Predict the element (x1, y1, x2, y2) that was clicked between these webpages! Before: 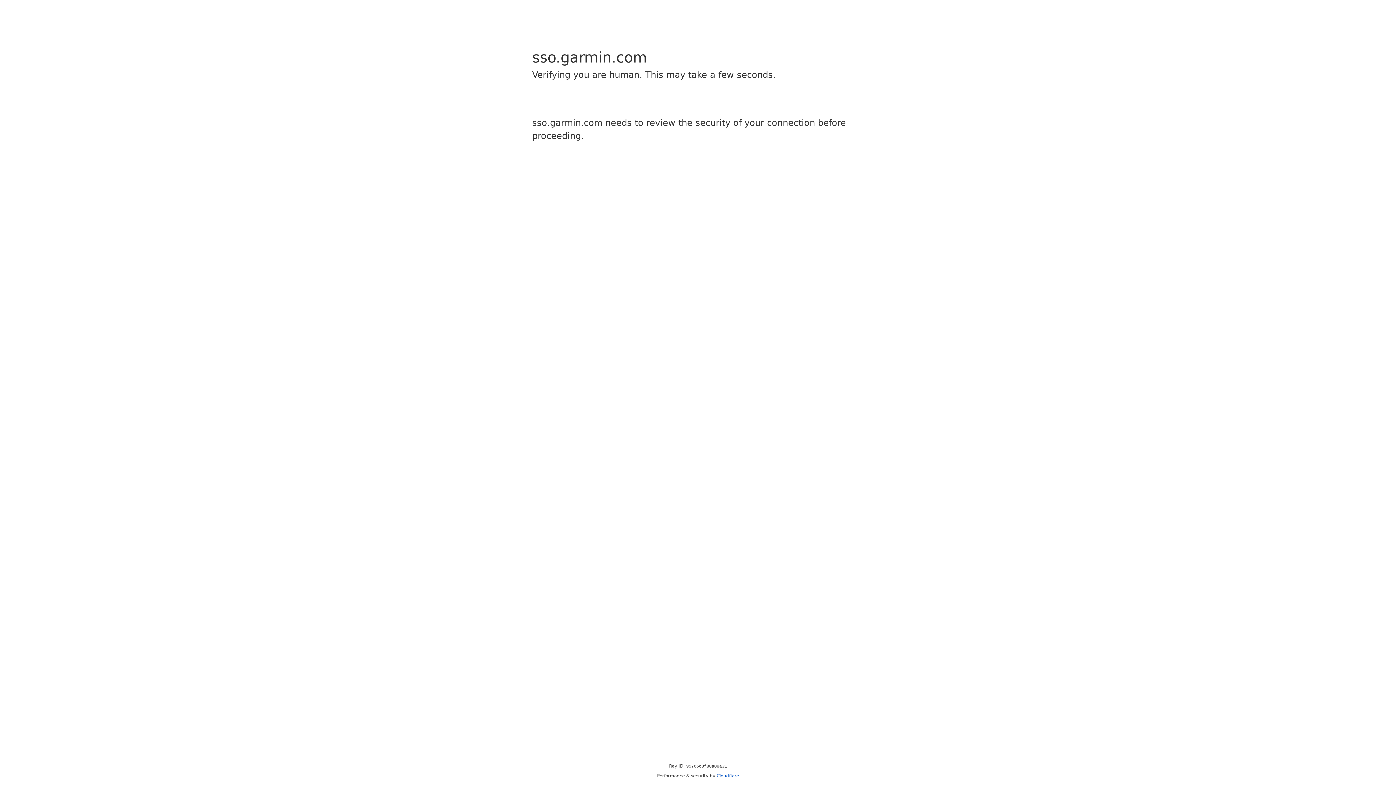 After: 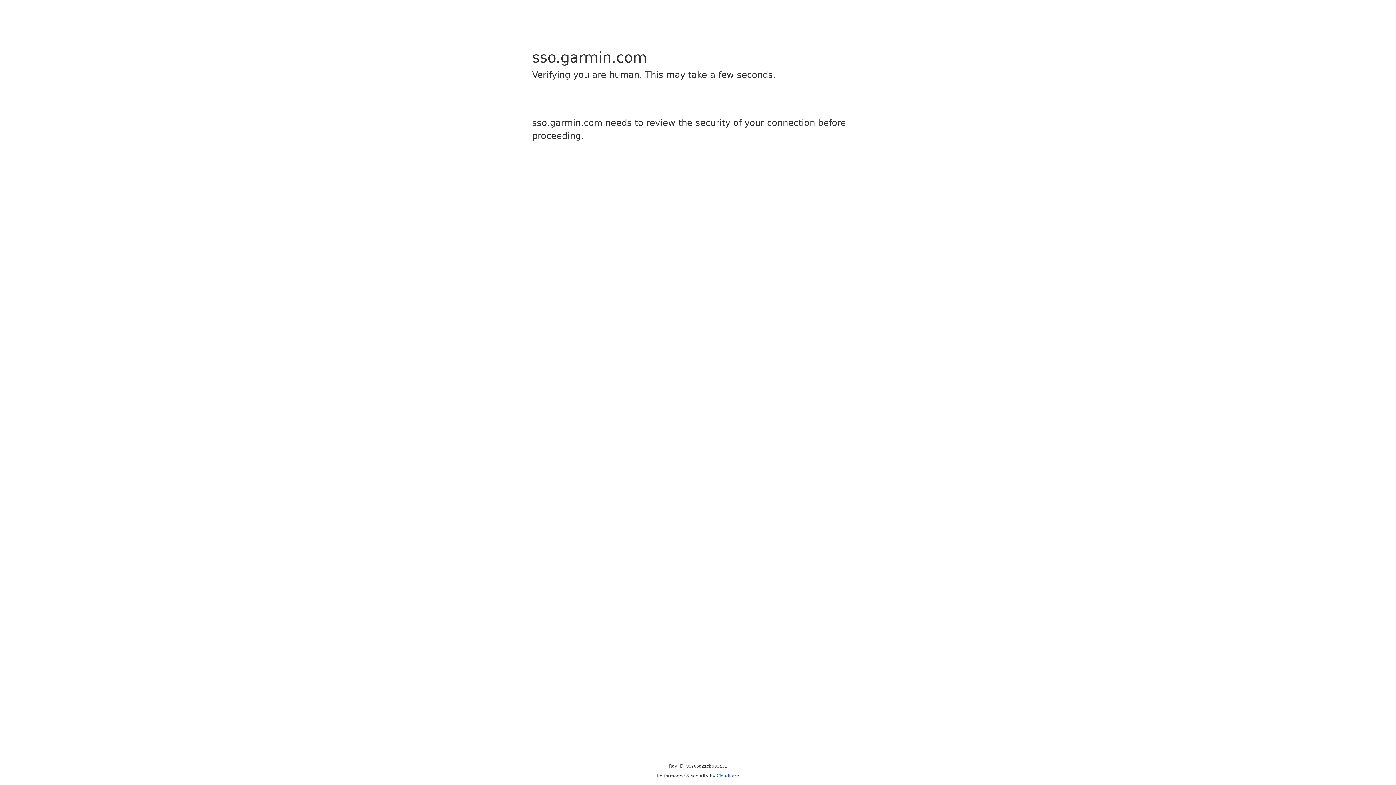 Action: bbox: (716, 773, 739, 778) label: Cloudflare